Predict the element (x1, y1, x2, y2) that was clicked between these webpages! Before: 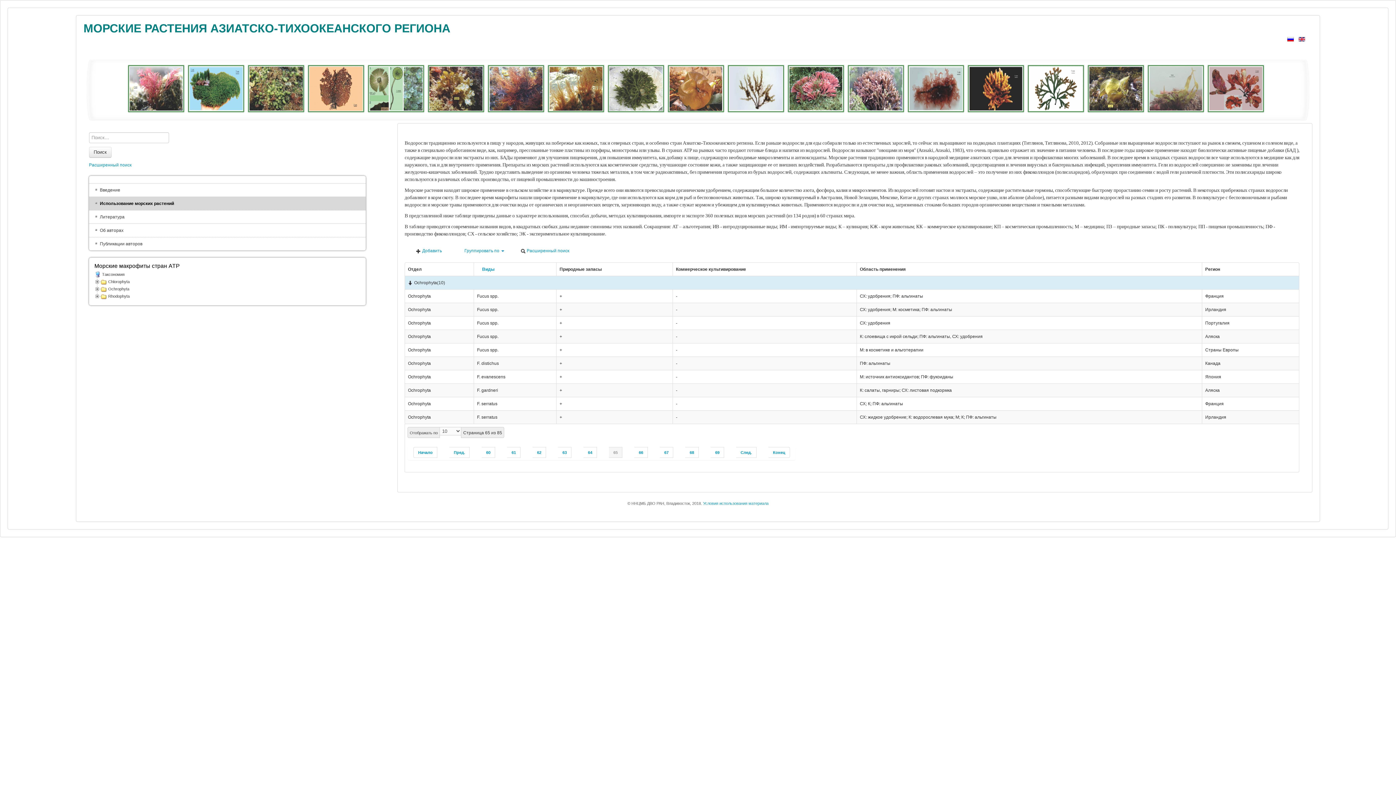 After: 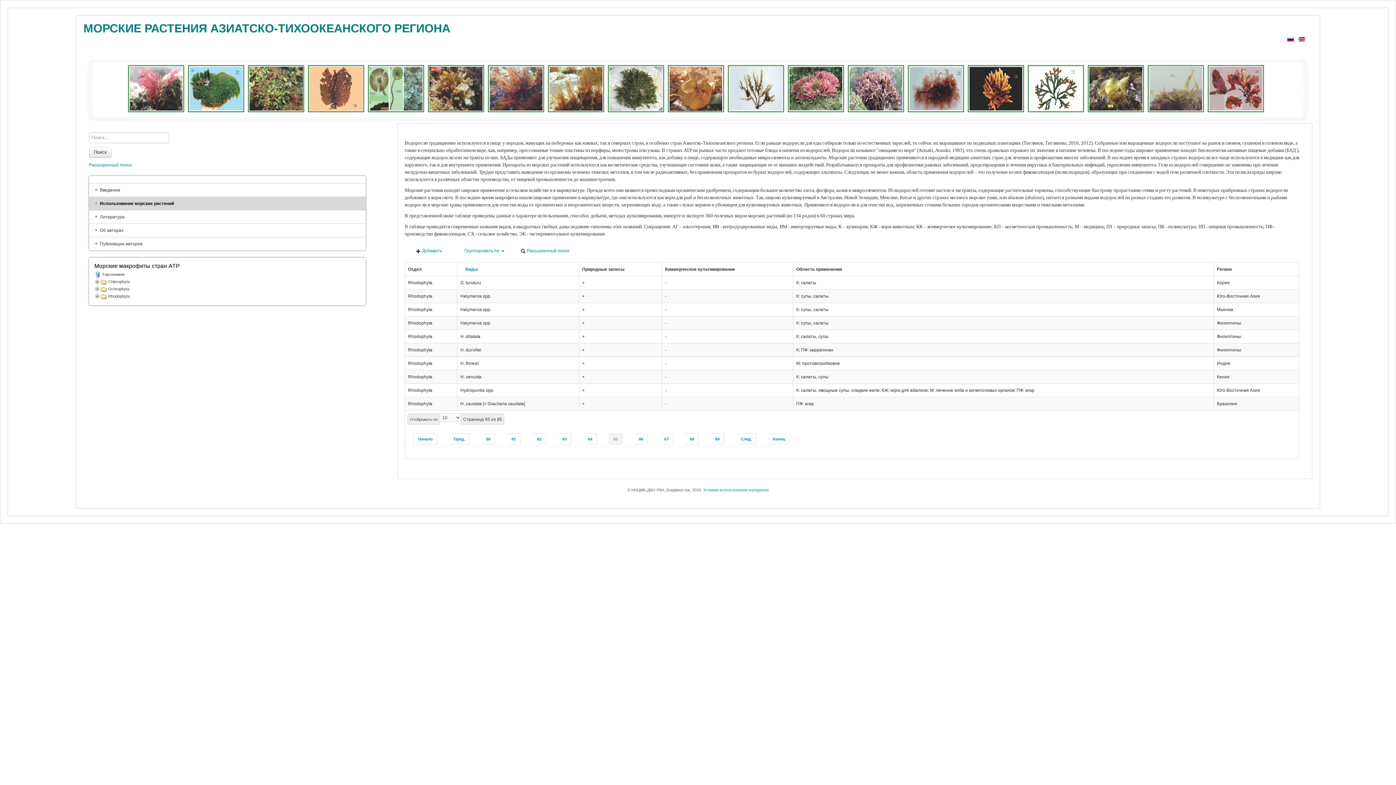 Action: bbox: (89, 197, 365, 210) label: Использование морских растений